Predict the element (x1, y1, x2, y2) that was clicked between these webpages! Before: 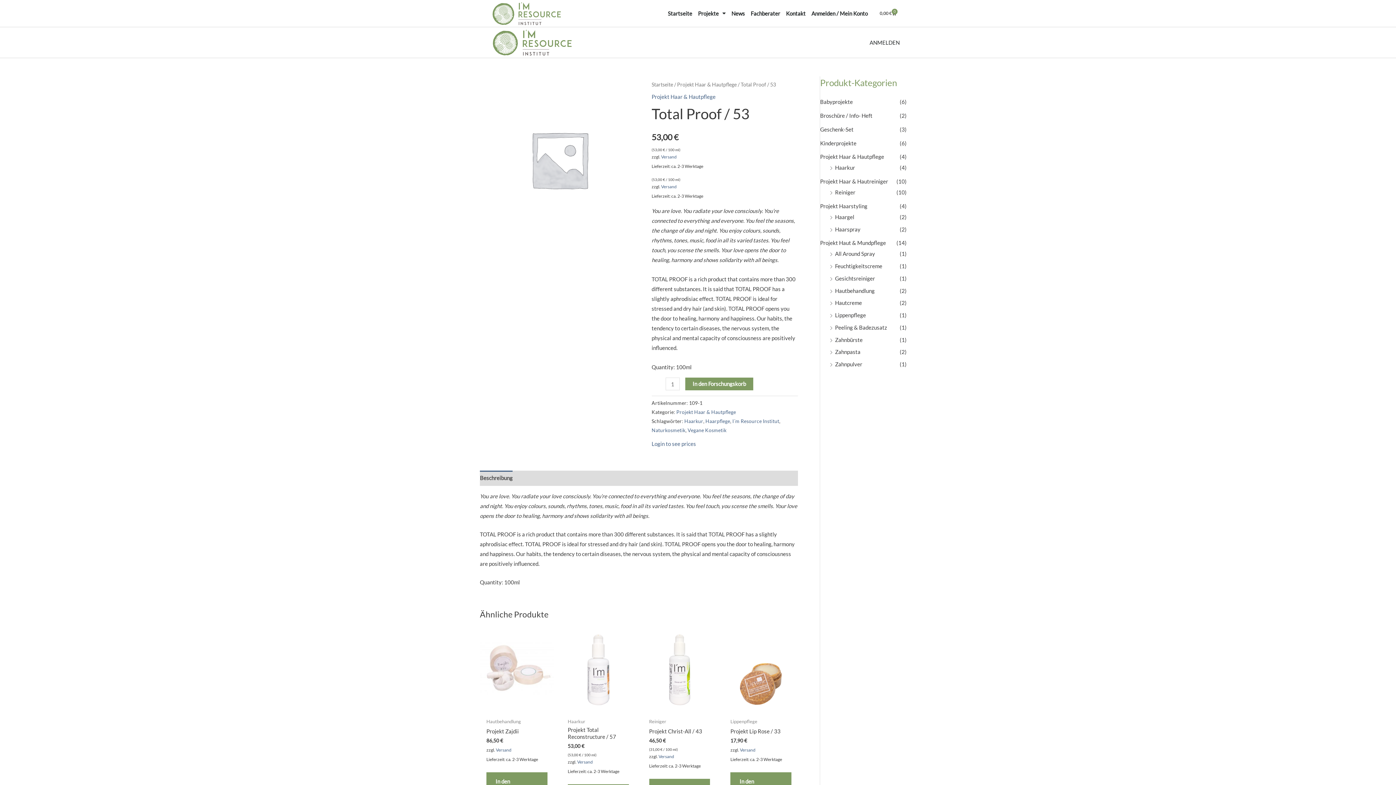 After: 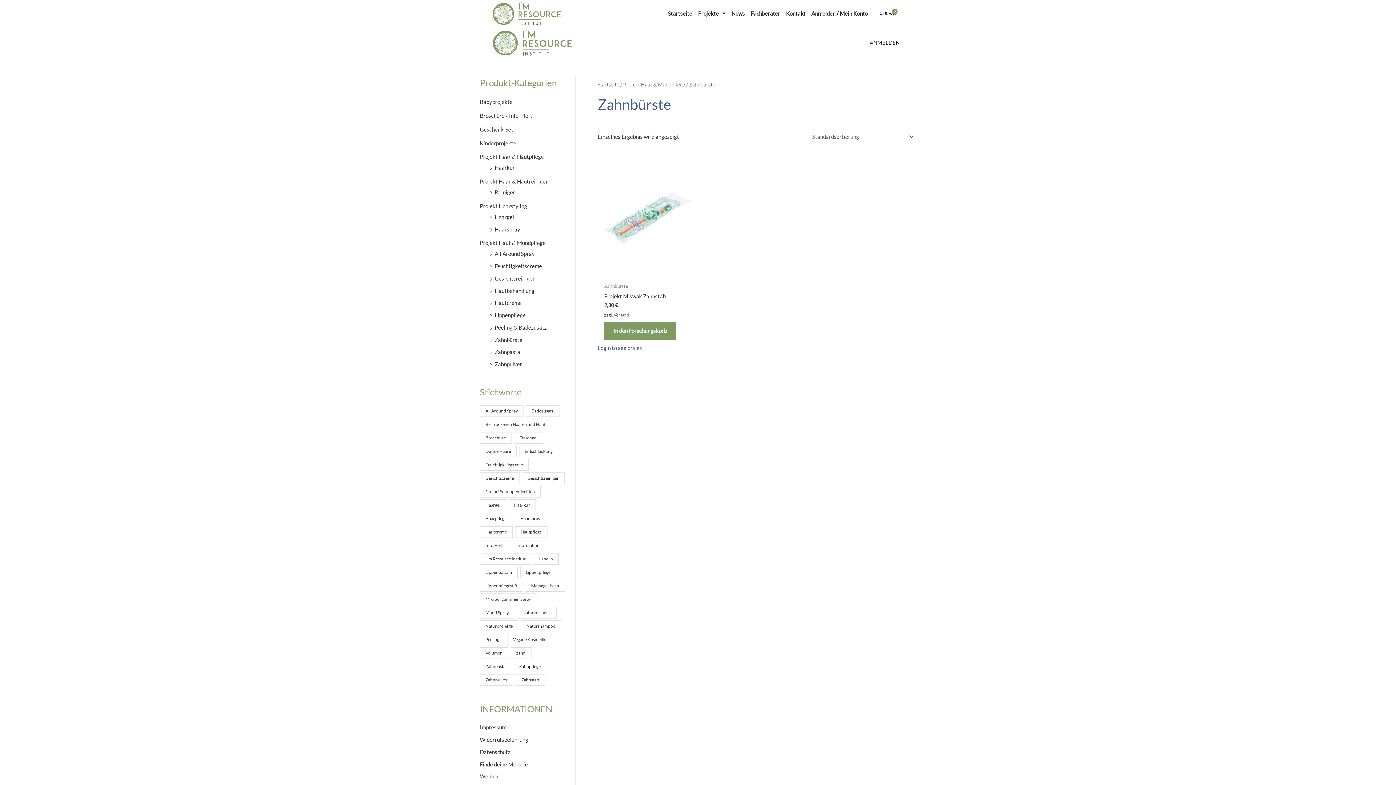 Action: label: Zahnbürste bbox: (835, 336, 862, 343)